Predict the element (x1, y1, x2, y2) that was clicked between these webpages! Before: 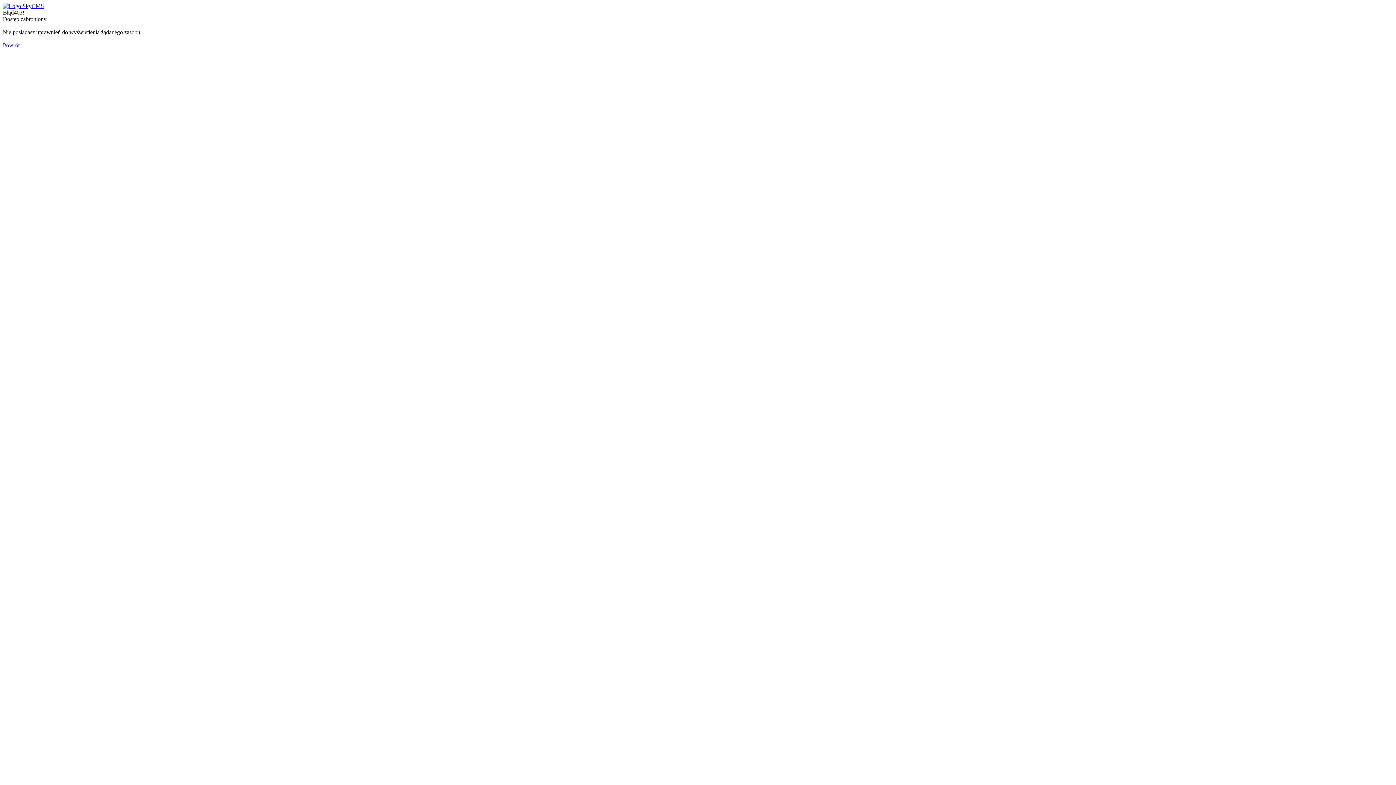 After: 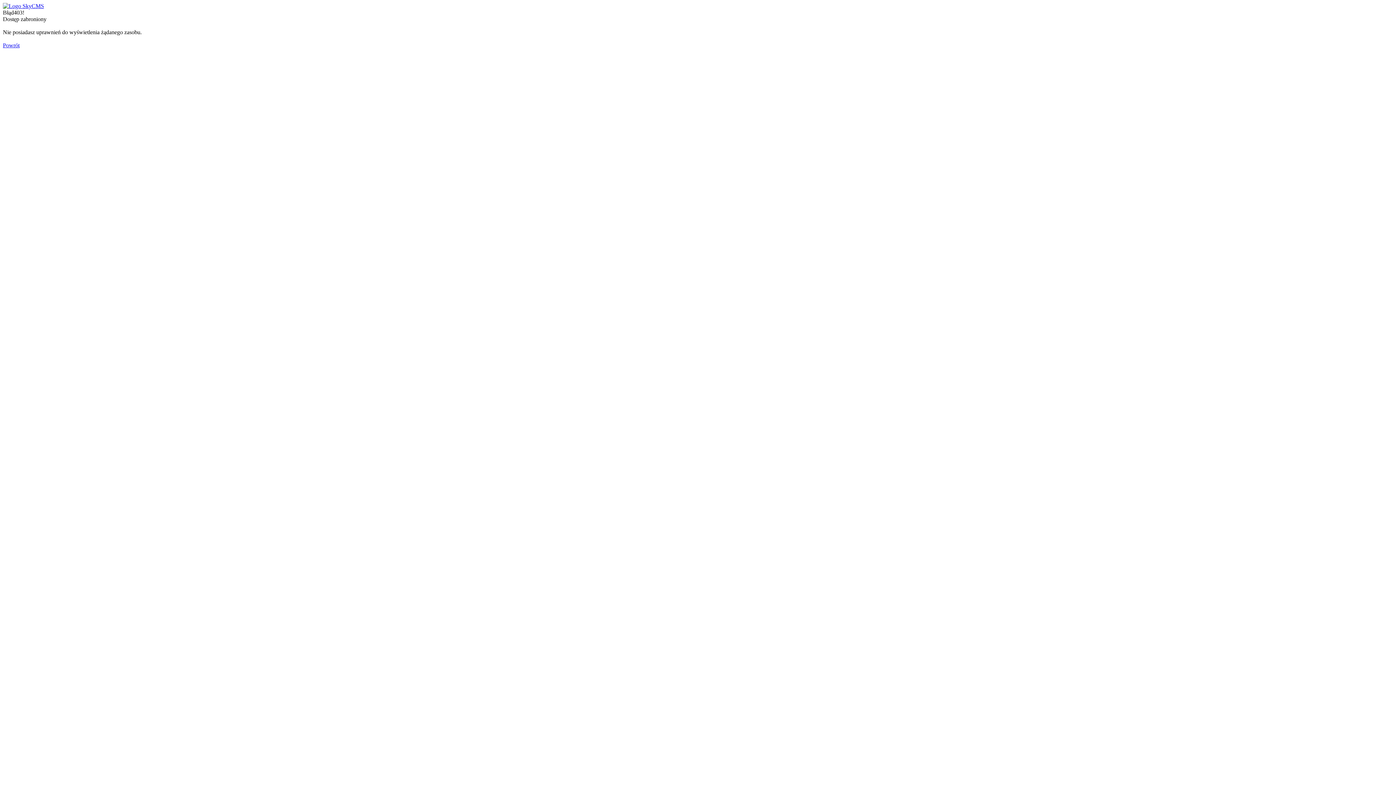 Action: bbox: (2, 2, 44, 9)